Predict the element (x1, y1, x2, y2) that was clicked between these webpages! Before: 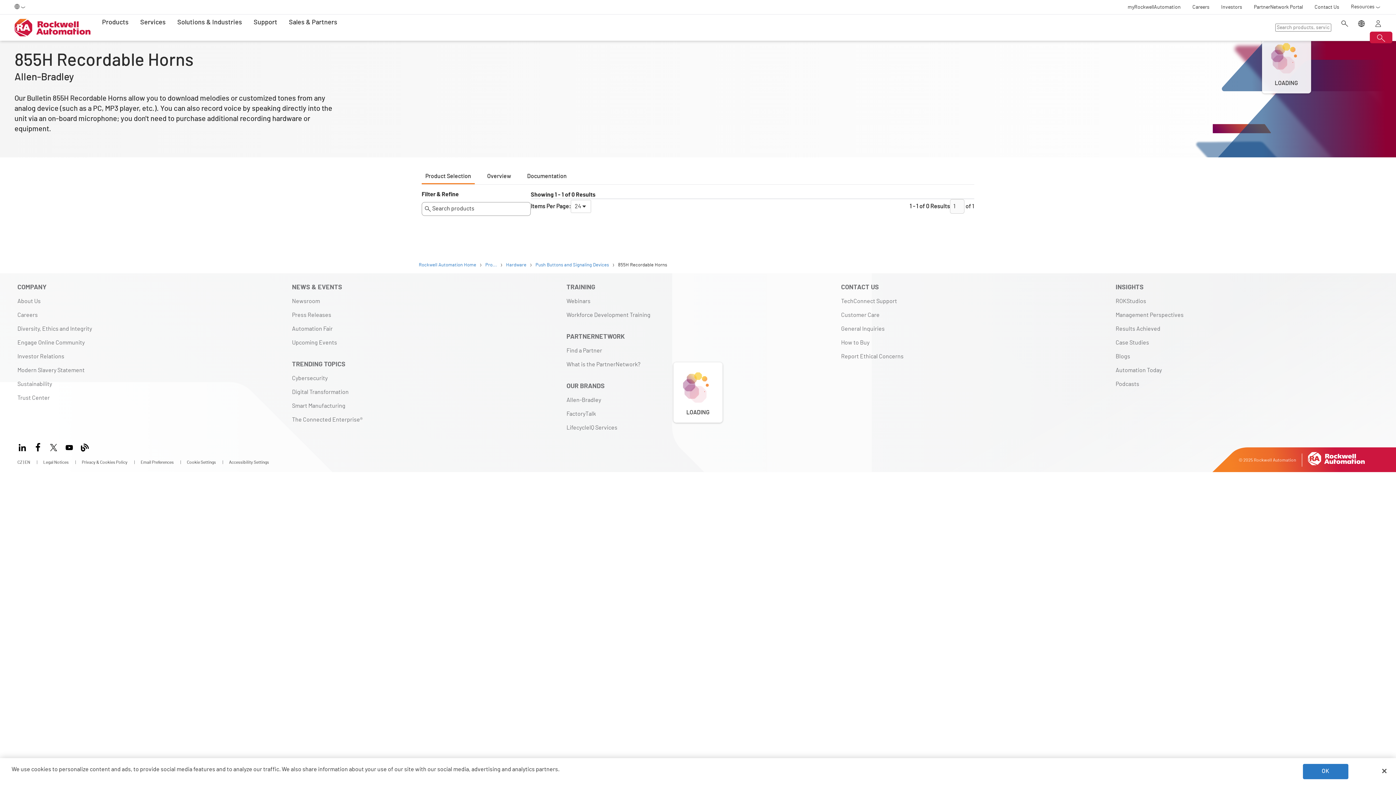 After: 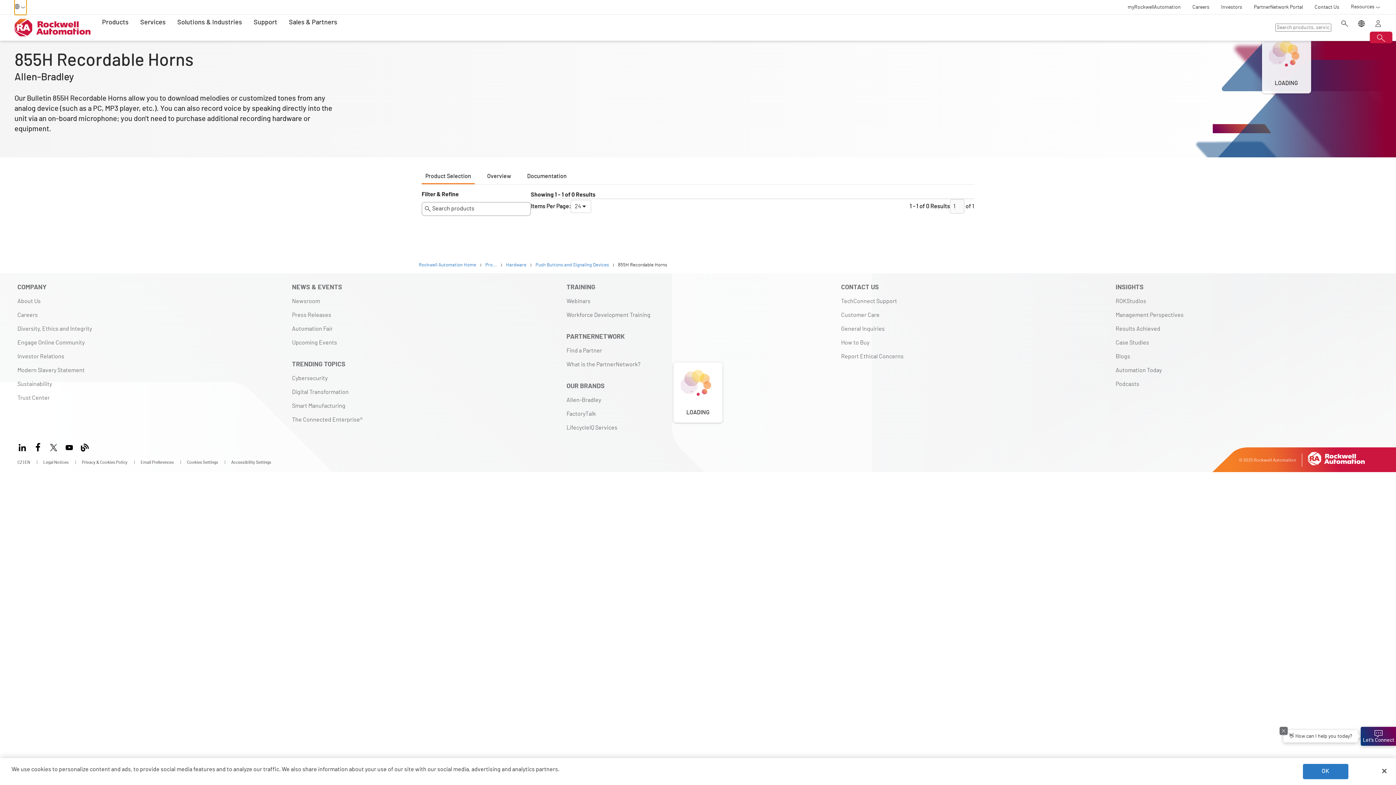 Action: label: Change locale selection bbox: (14, 0, 26, 14)